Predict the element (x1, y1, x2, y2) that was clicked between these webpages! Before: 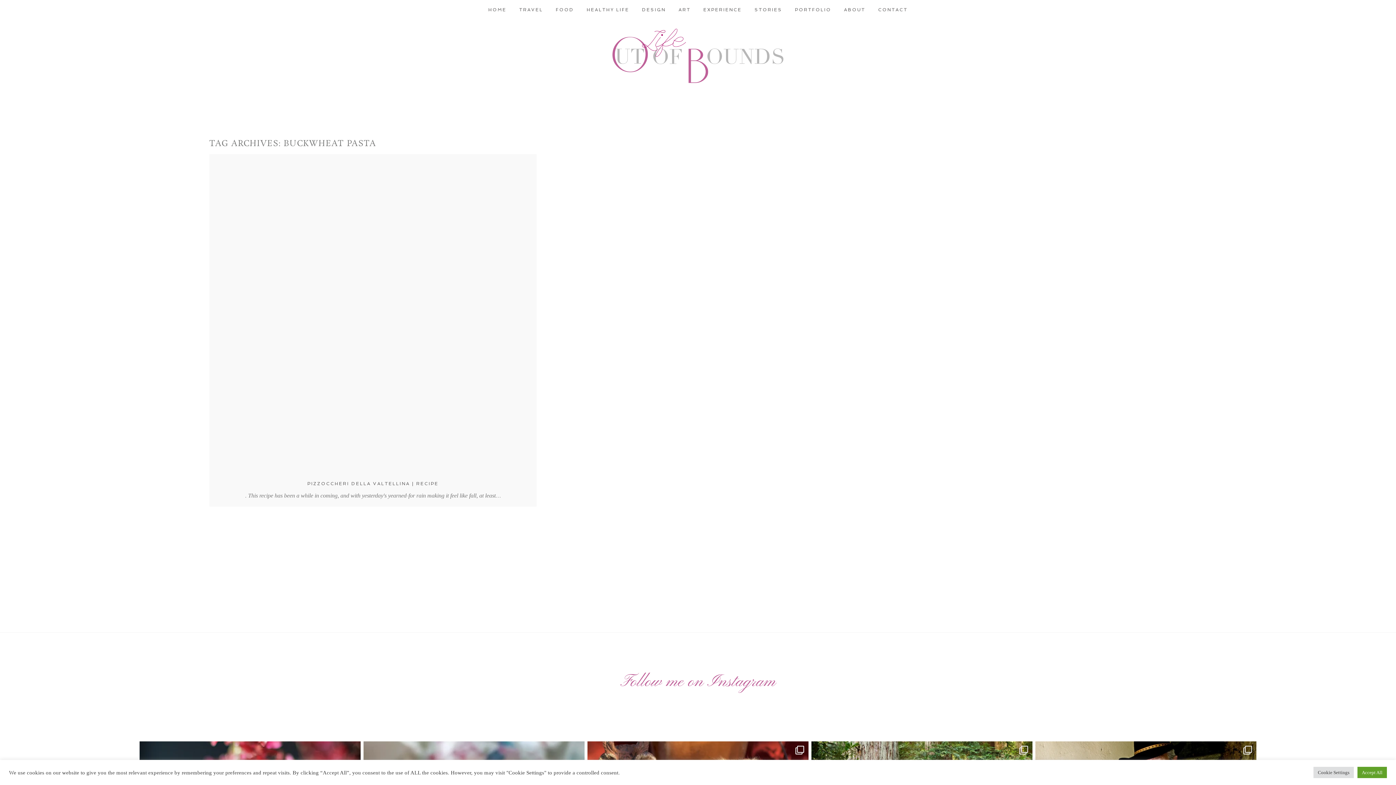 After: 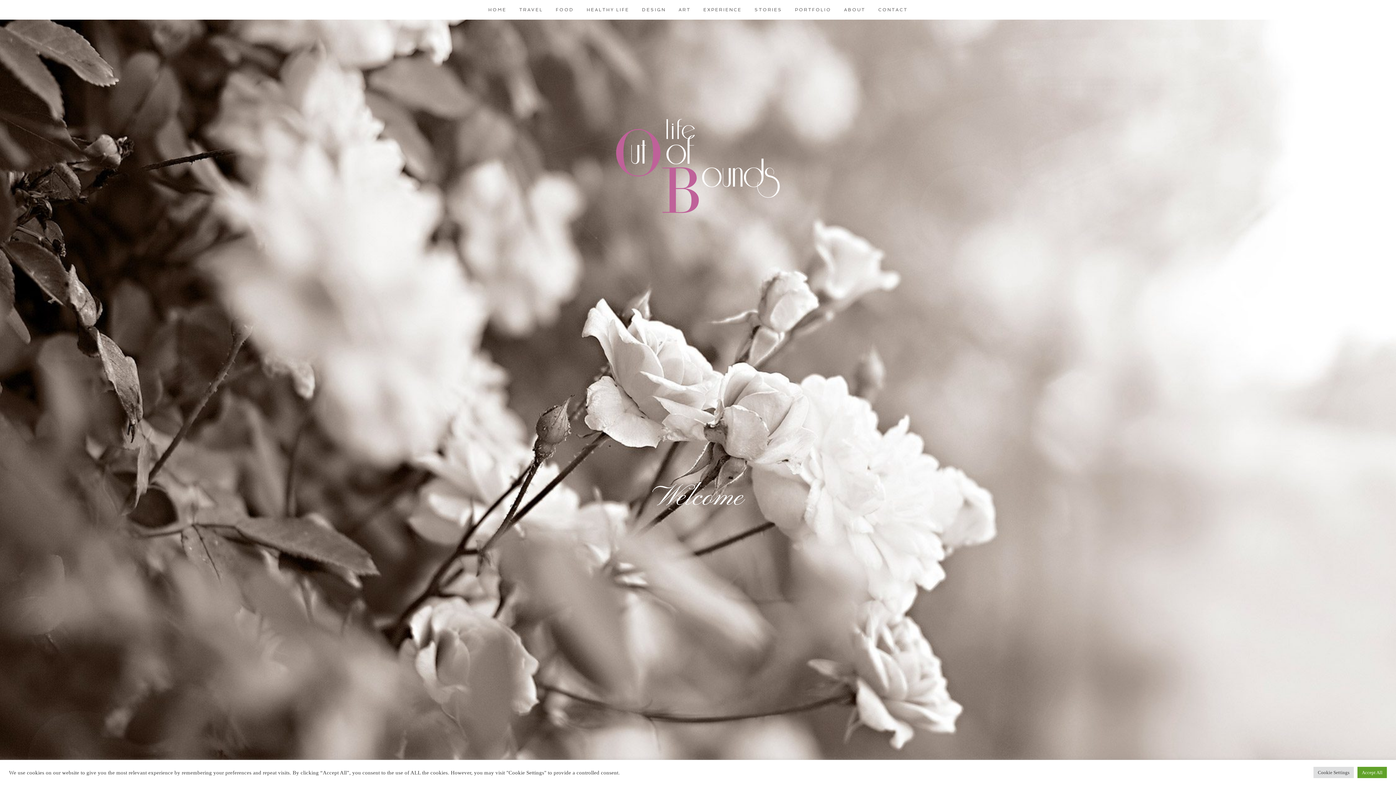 Action: label: STORIES bbox: (754, 7, 782, 12)